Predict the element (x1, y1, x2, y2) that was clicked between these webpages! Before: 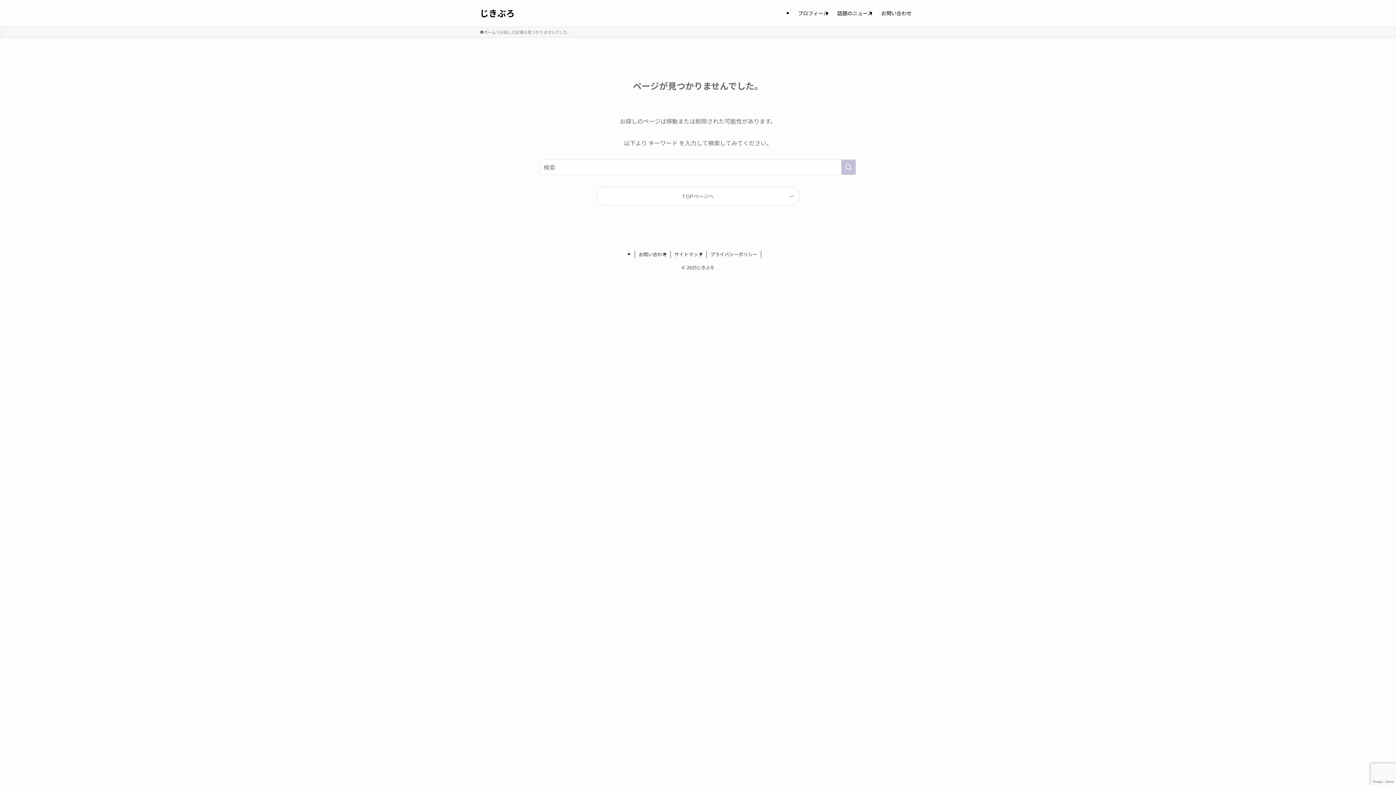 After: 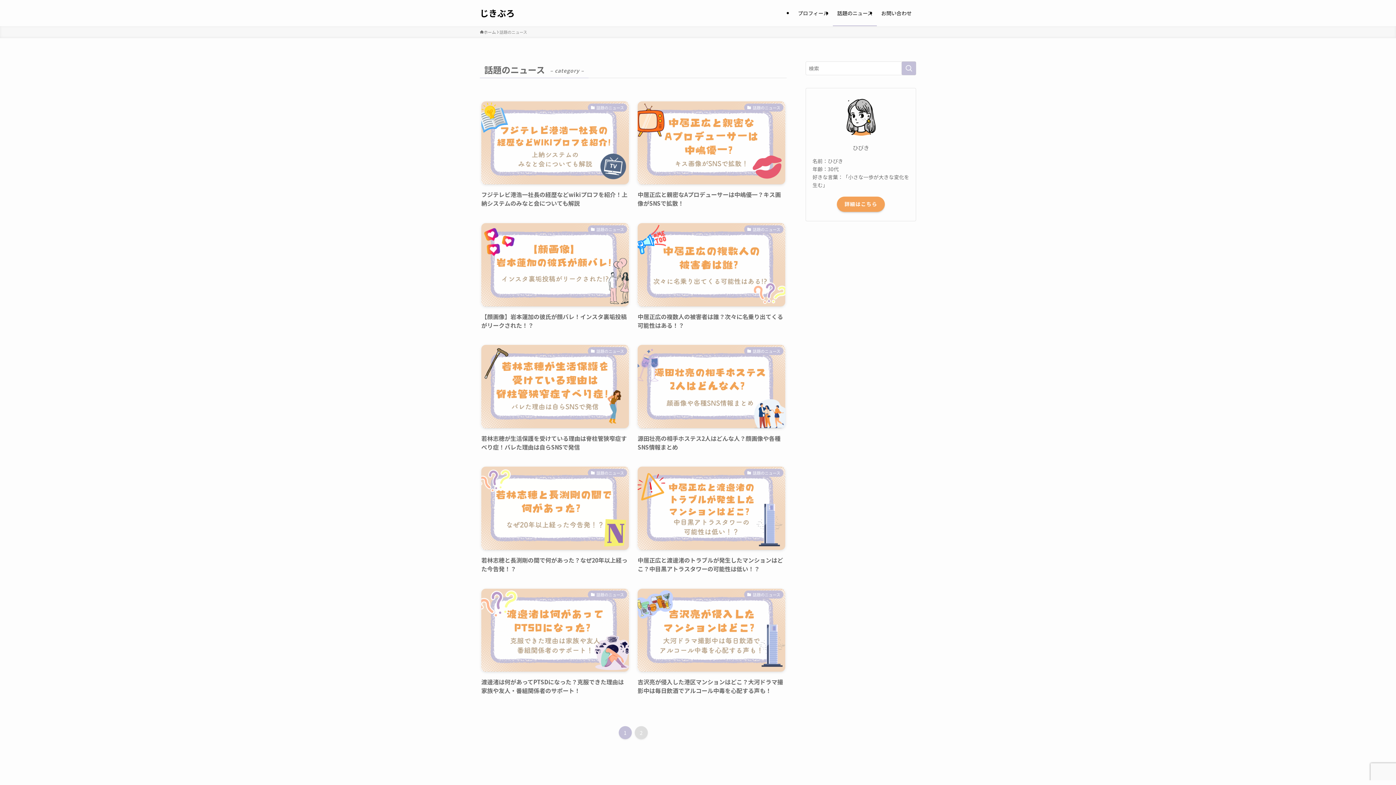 Action: label: 話題のニュース bbox: (833, 0, 877, 26)